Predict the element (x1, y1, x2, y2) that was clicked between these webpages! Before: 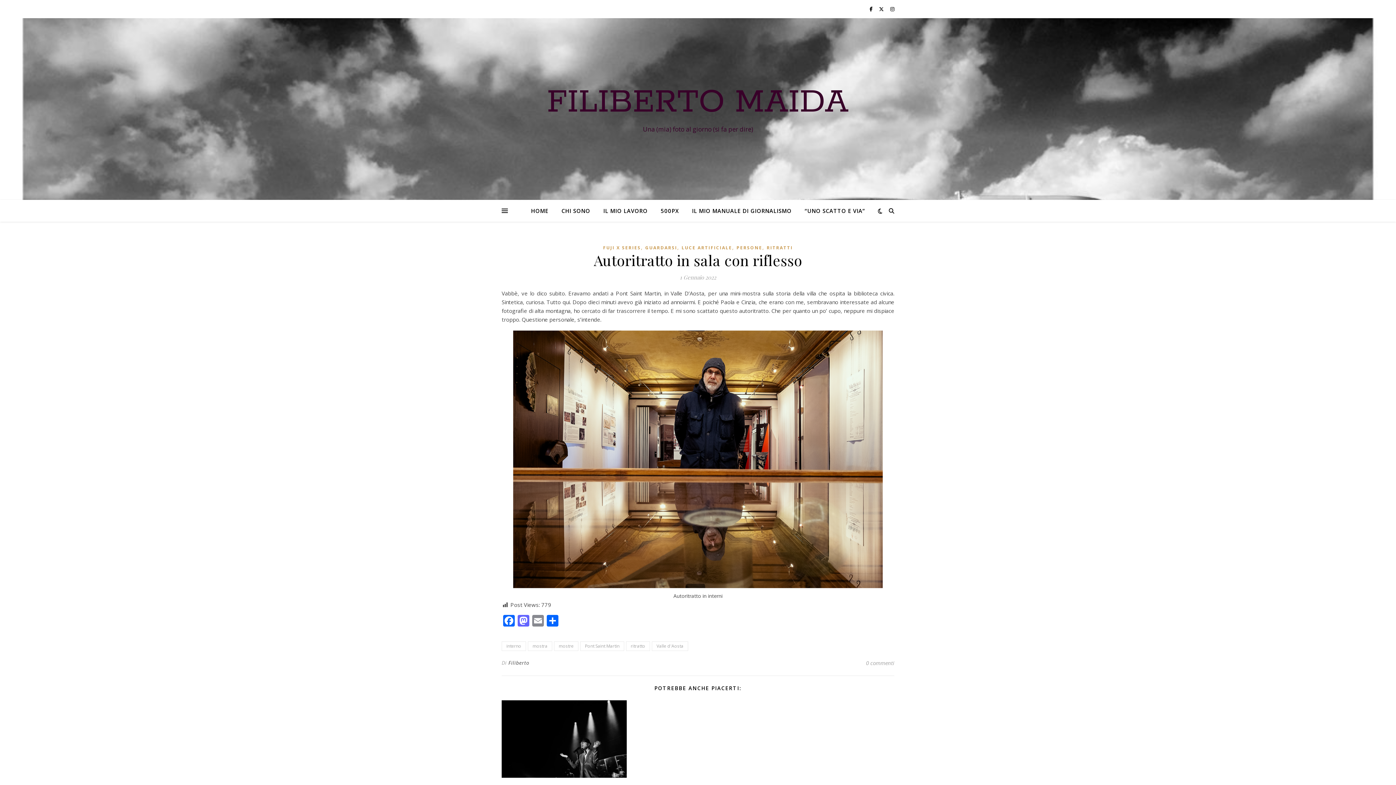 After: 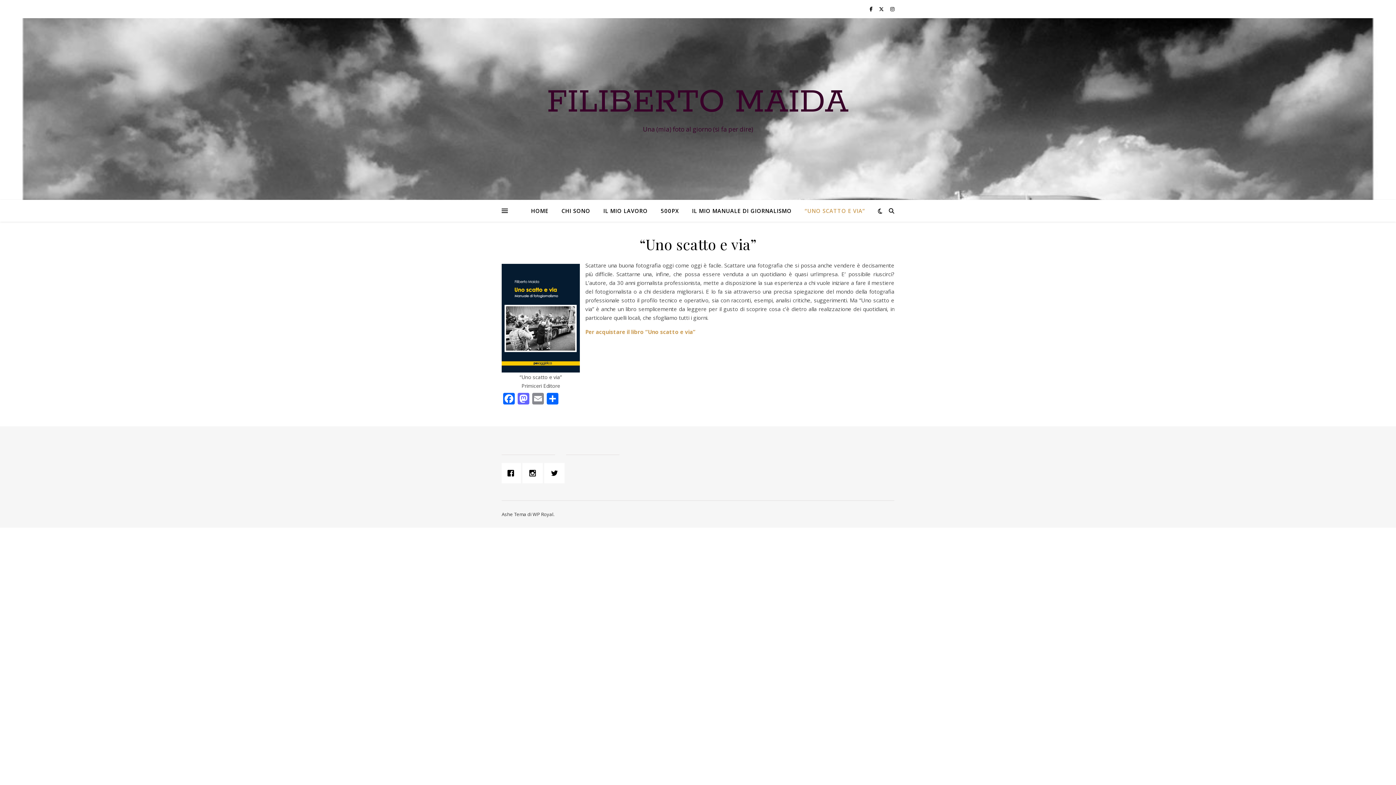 Action: bbox: (799, 200, 865, 221) label: “UNO SCATTO E VIA”